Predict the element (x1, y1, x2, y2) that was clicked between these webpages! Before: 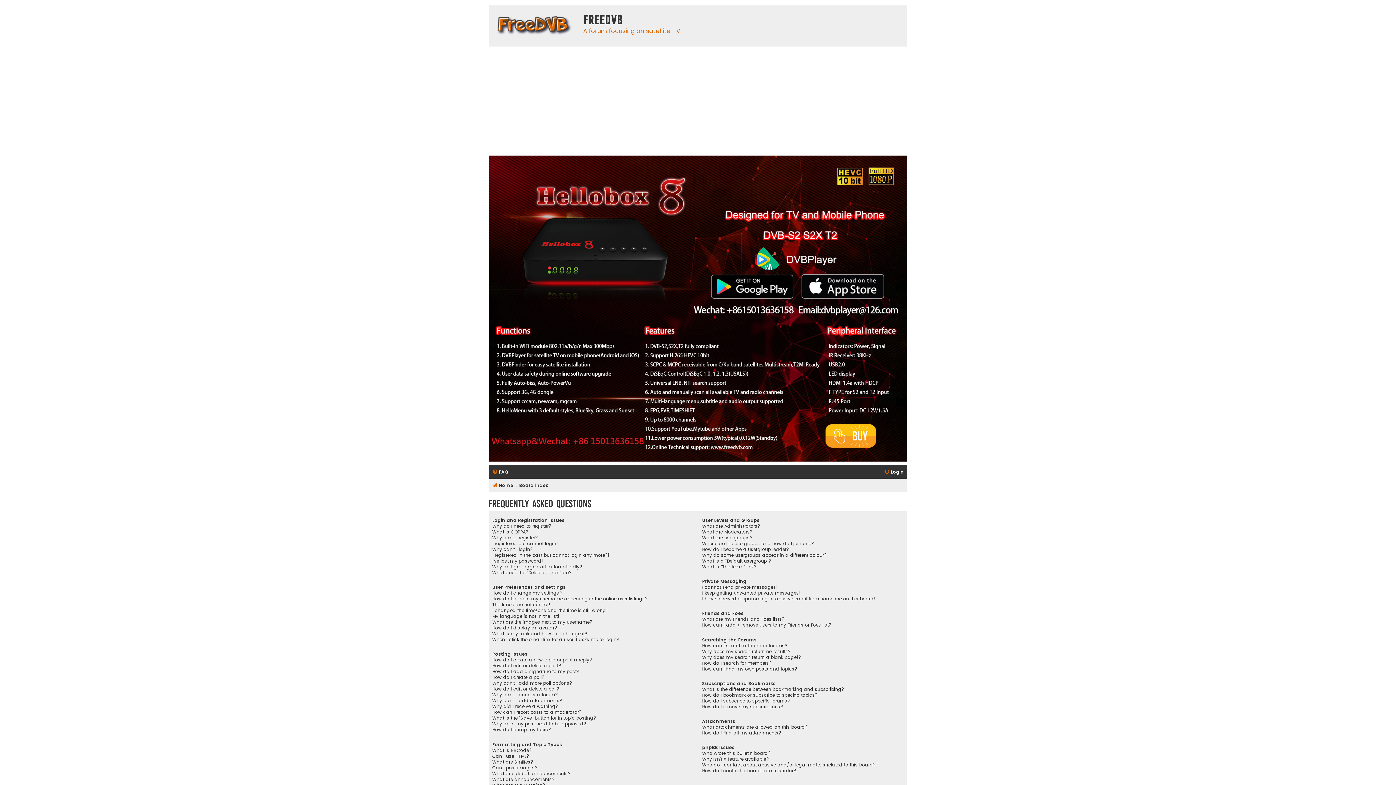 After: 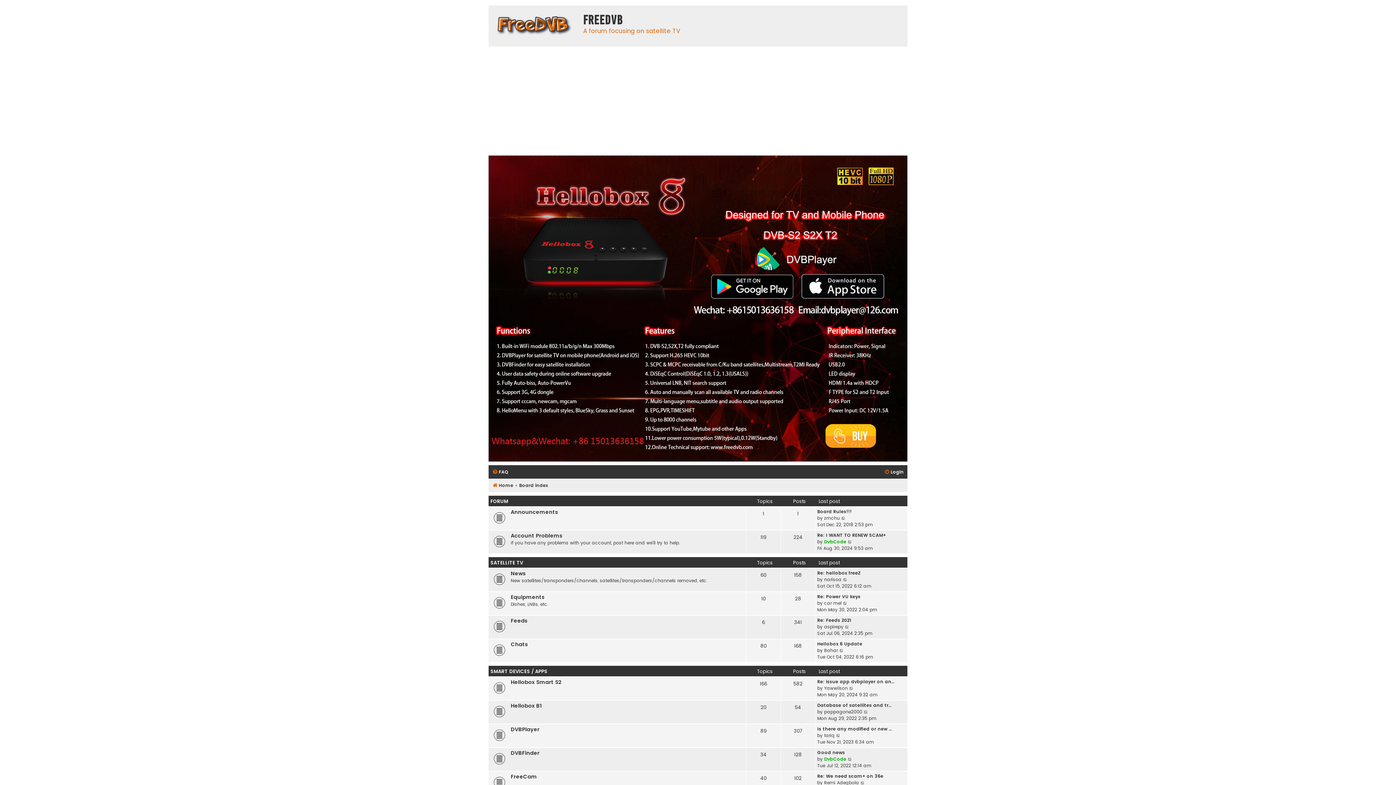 Action: bbox: (490, 7, 577, 44)